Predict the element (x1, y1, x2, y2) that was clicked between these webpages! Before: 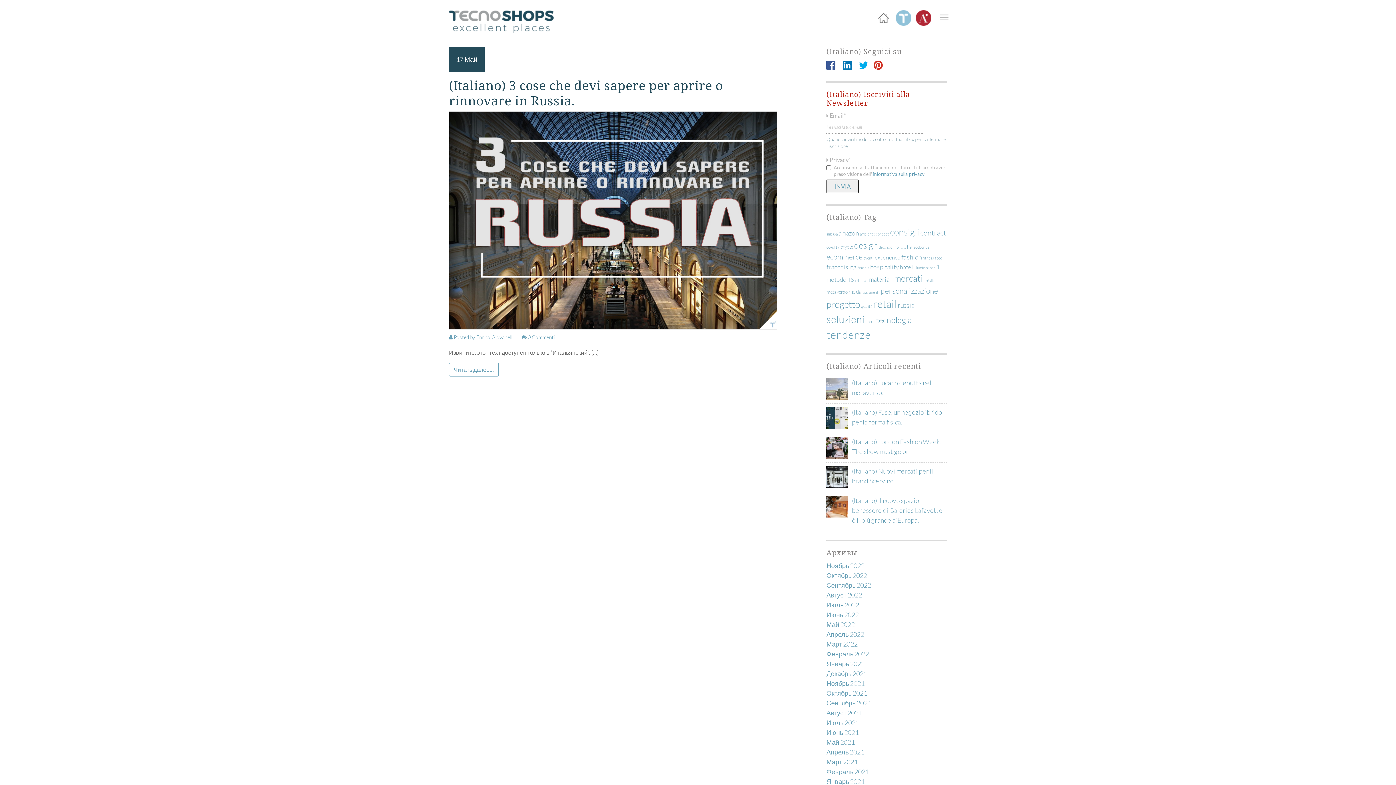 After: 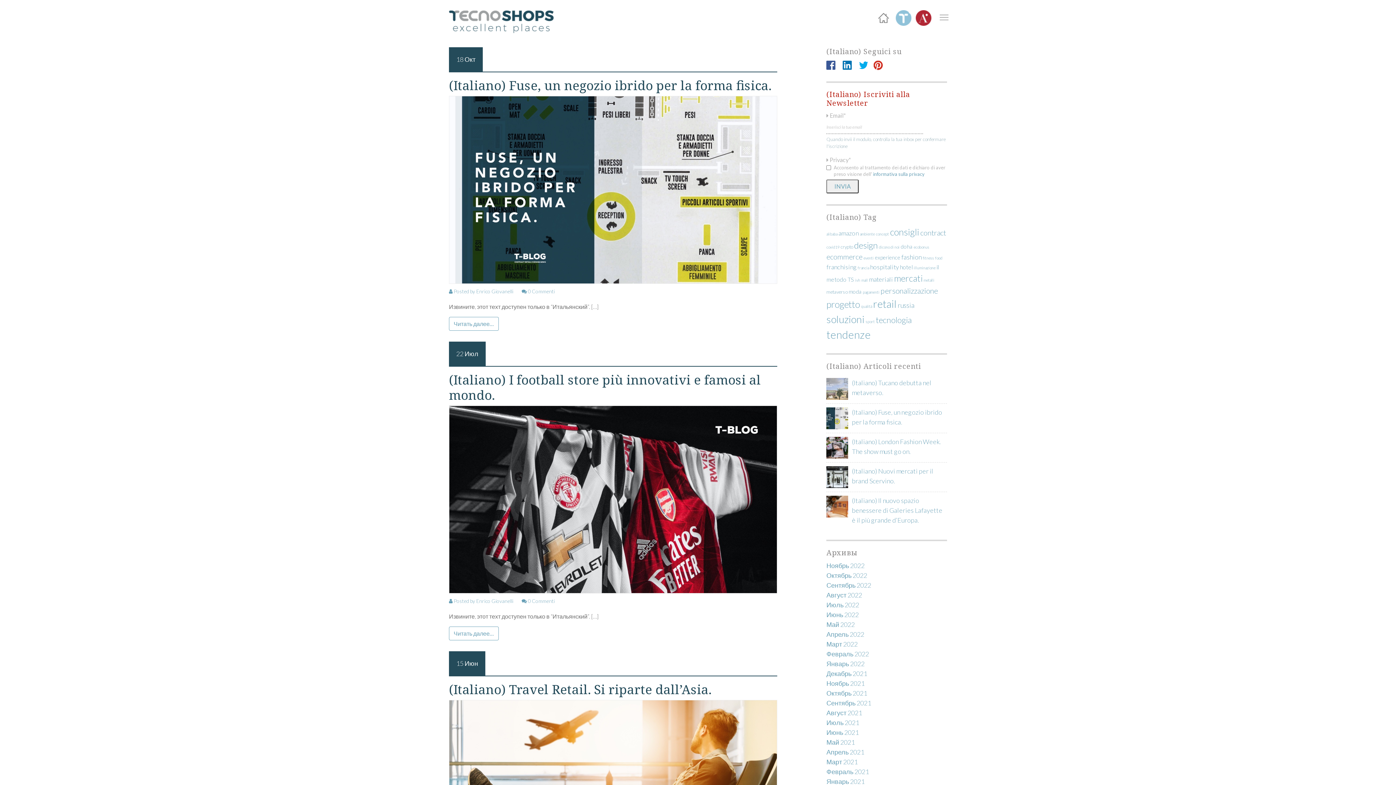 Action: label: franchising (5 элементов) bbox: (826, 263, 856, 271)